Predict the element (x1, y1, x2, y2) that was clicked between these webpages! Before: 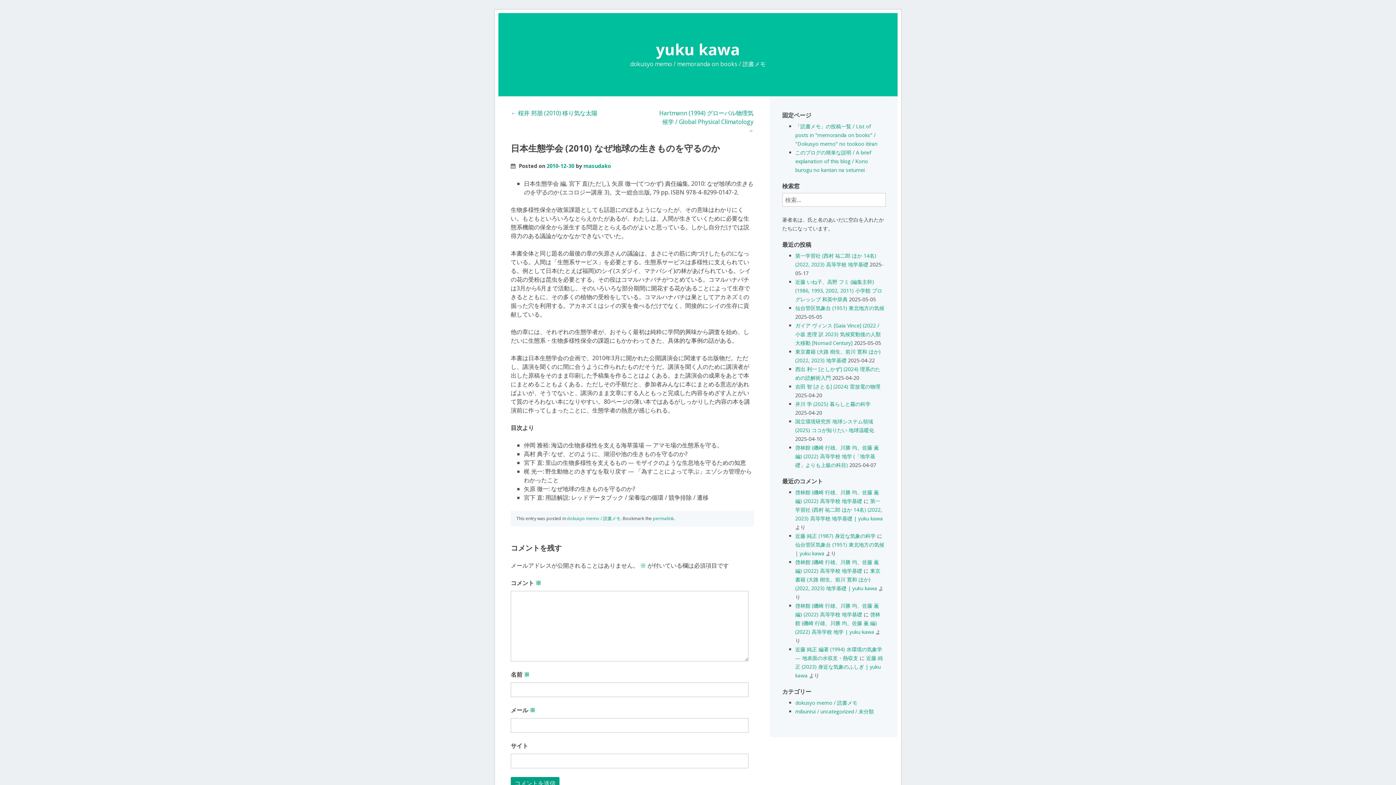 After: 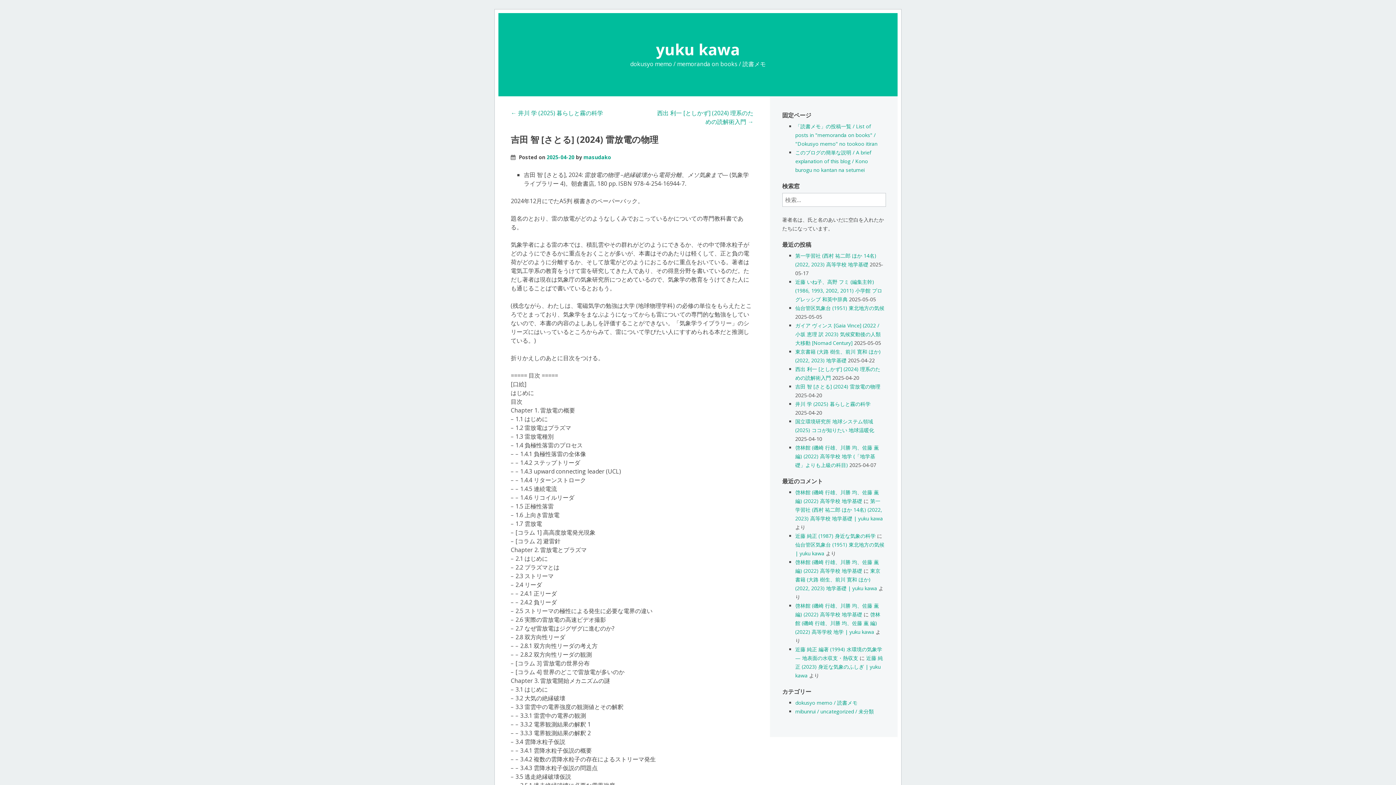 Action: bbox: (795, 383, 880, 390) label: 吉田 智 [さとる] (2024) 雷放電の物理